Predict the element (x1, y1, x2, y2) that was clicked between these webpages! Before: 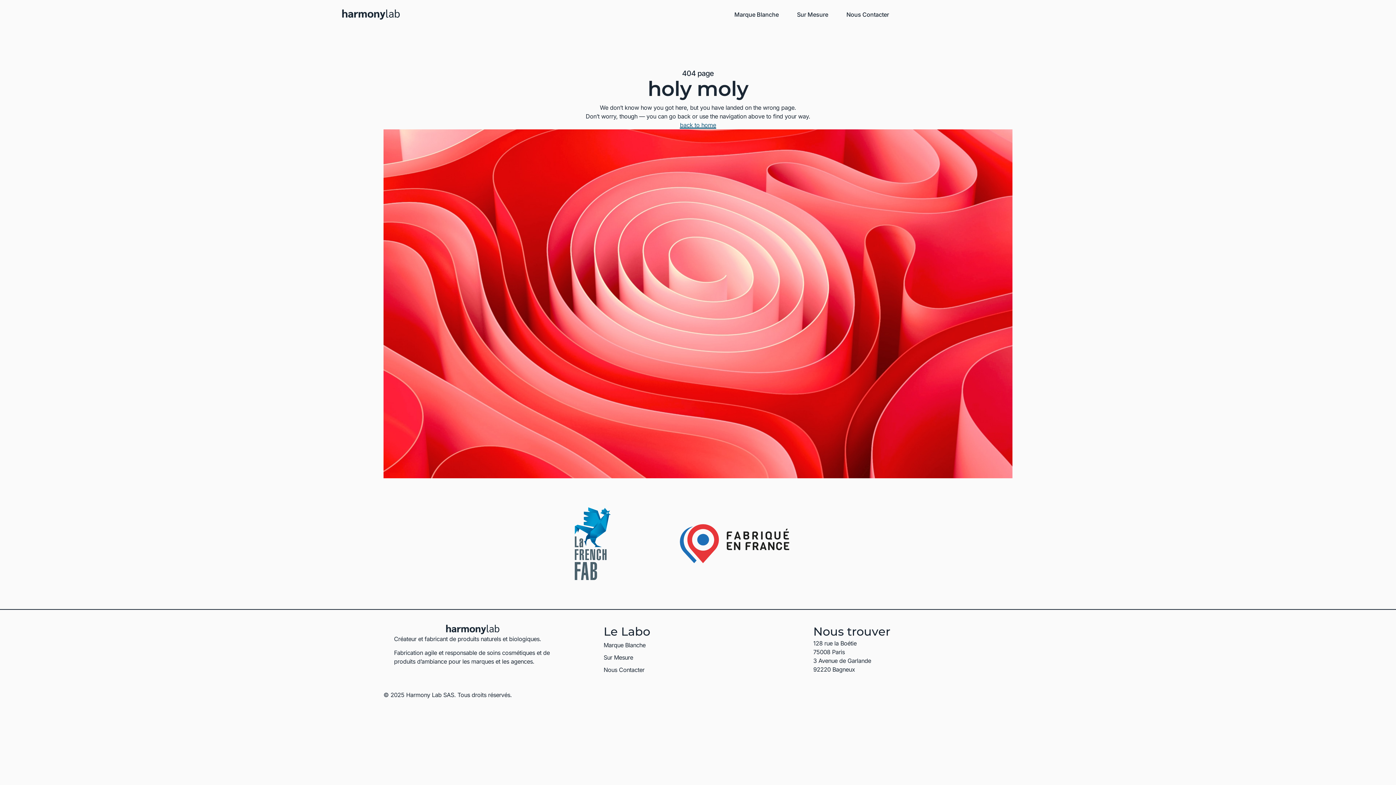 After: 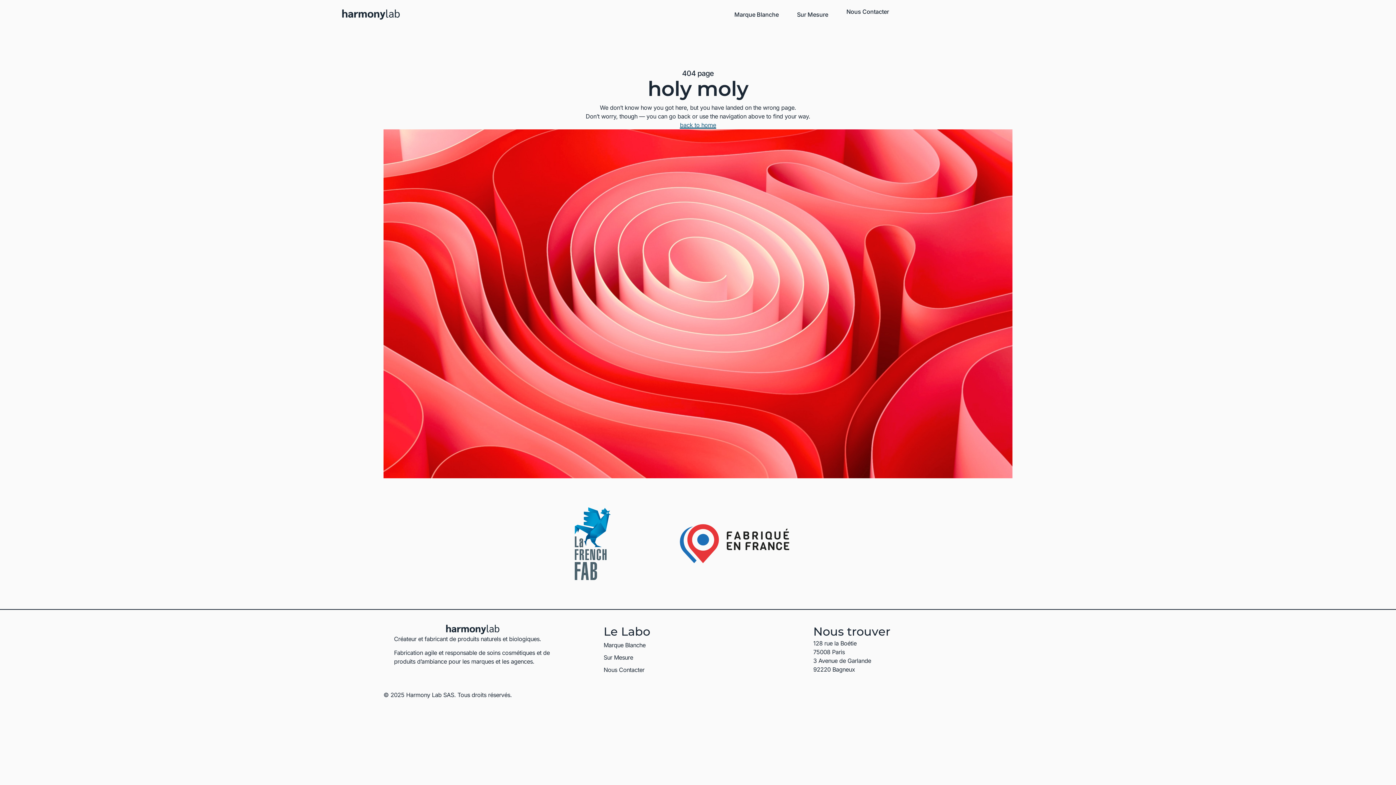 Action: bbox: (846, 10, 889, 18) label: Nous Contacter